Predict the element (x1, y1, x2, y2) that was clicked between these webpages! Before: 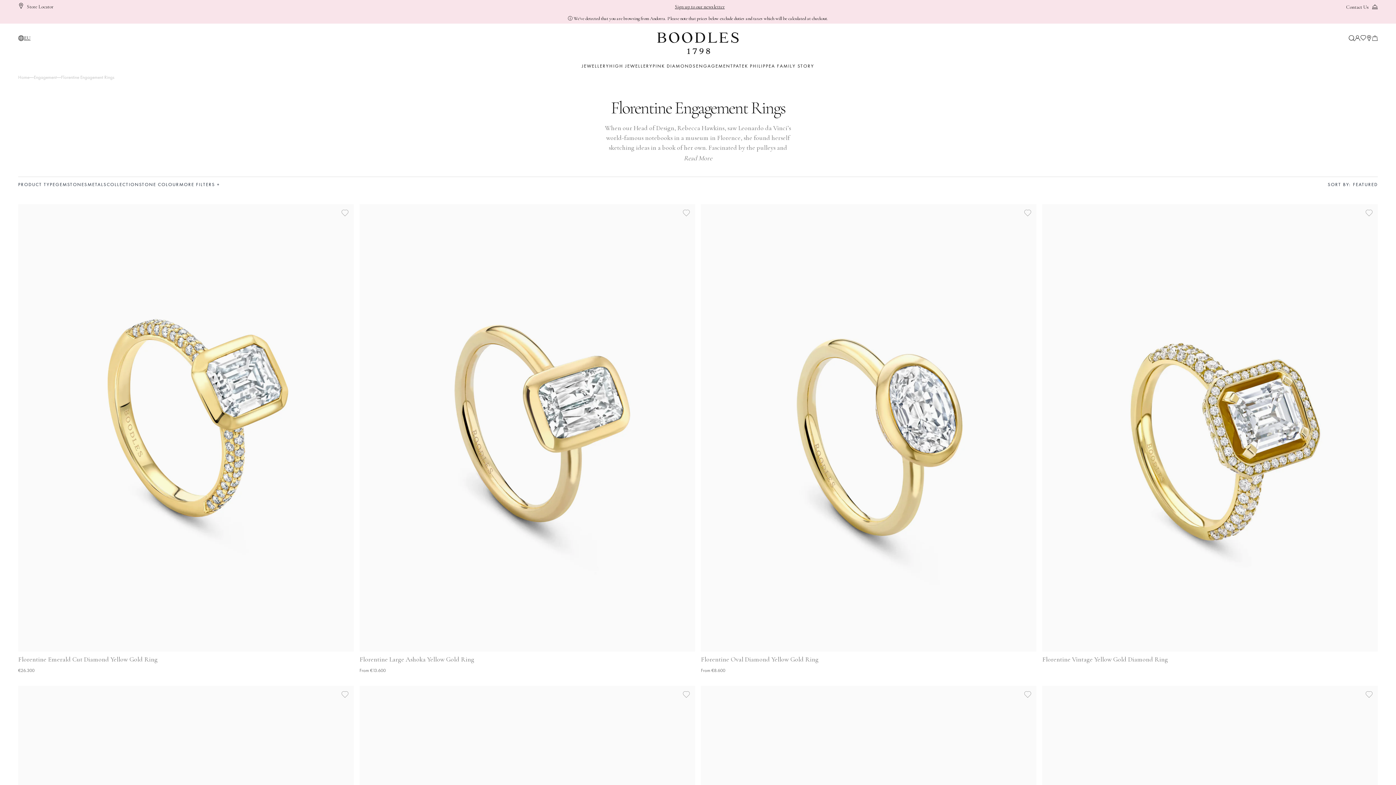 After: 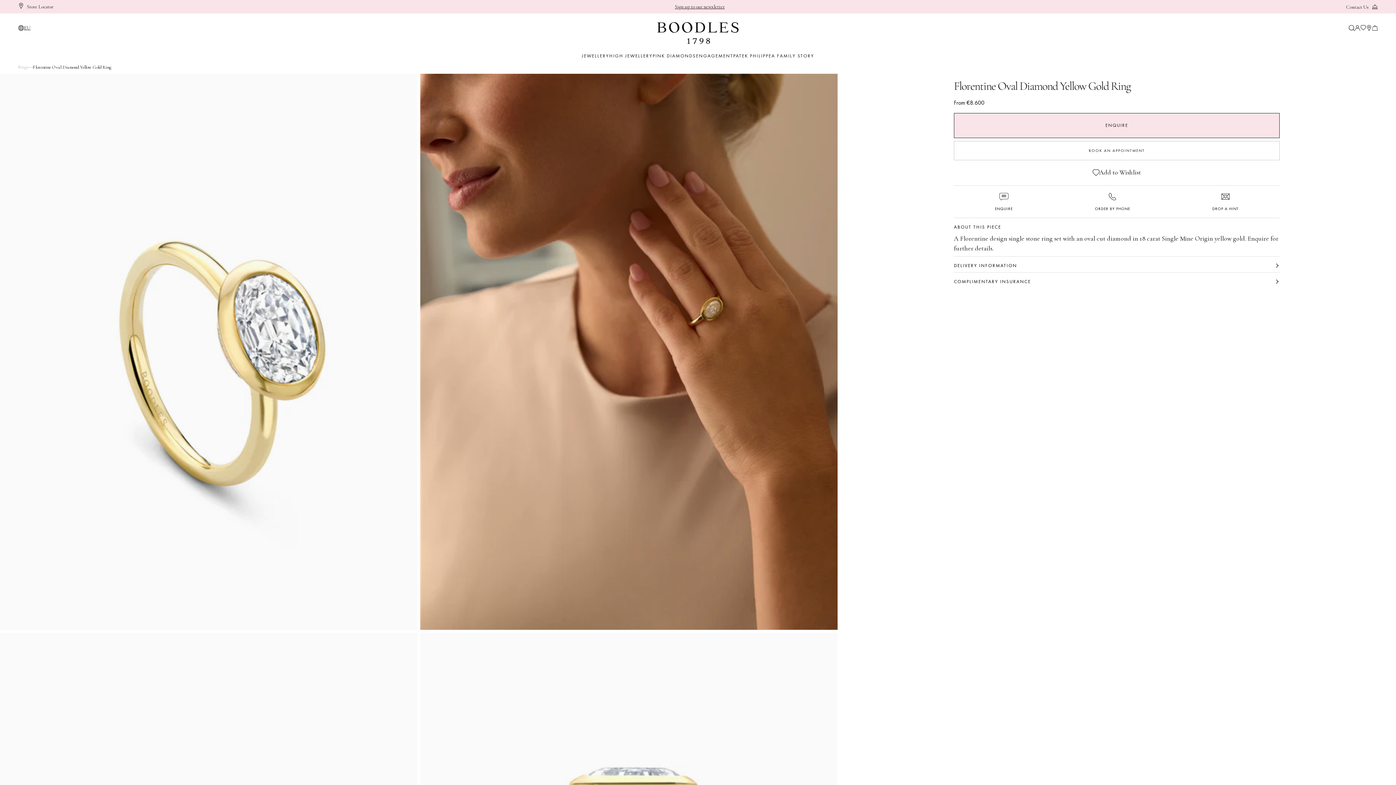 Action: label: Florentine Oval Diamond Yellow Gold Ring bbox: (701, 204, 1036, 652)